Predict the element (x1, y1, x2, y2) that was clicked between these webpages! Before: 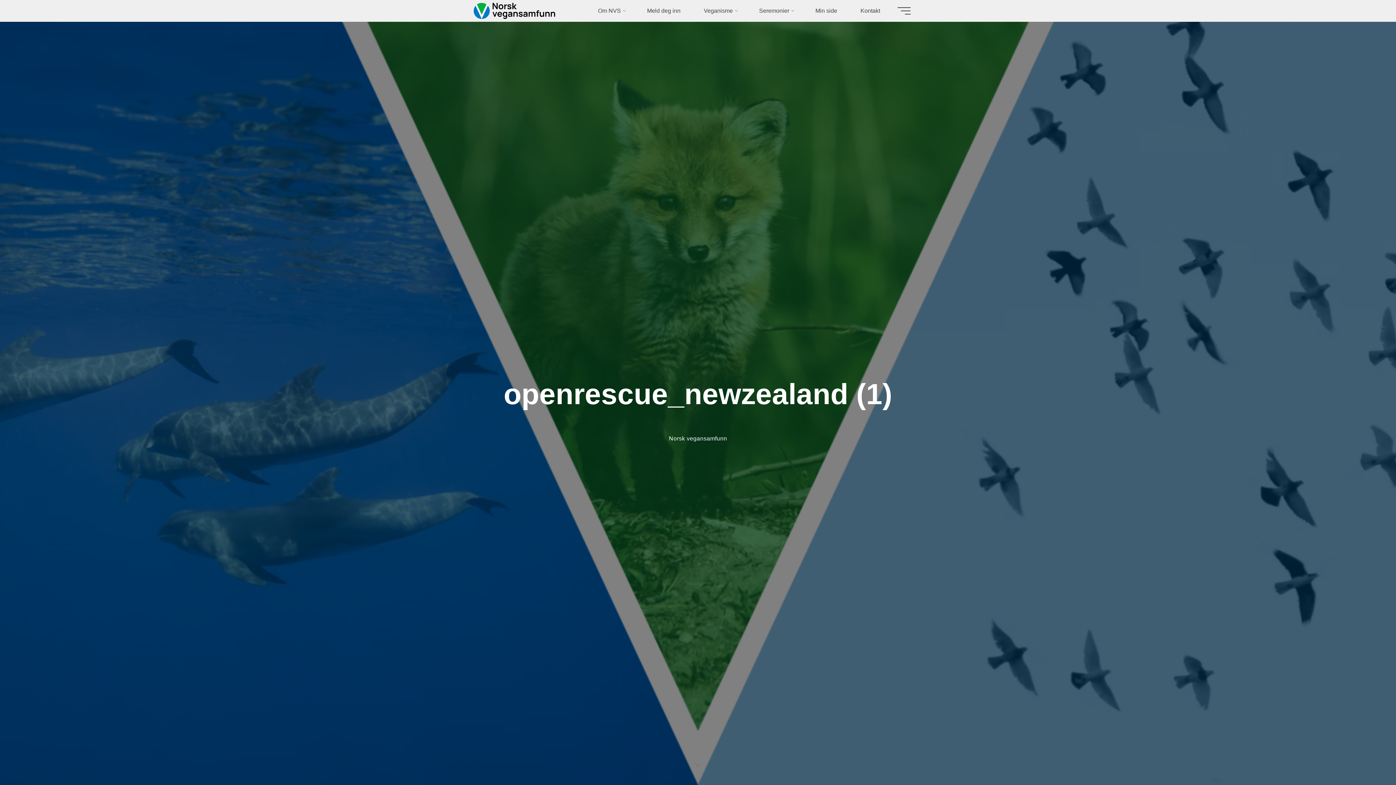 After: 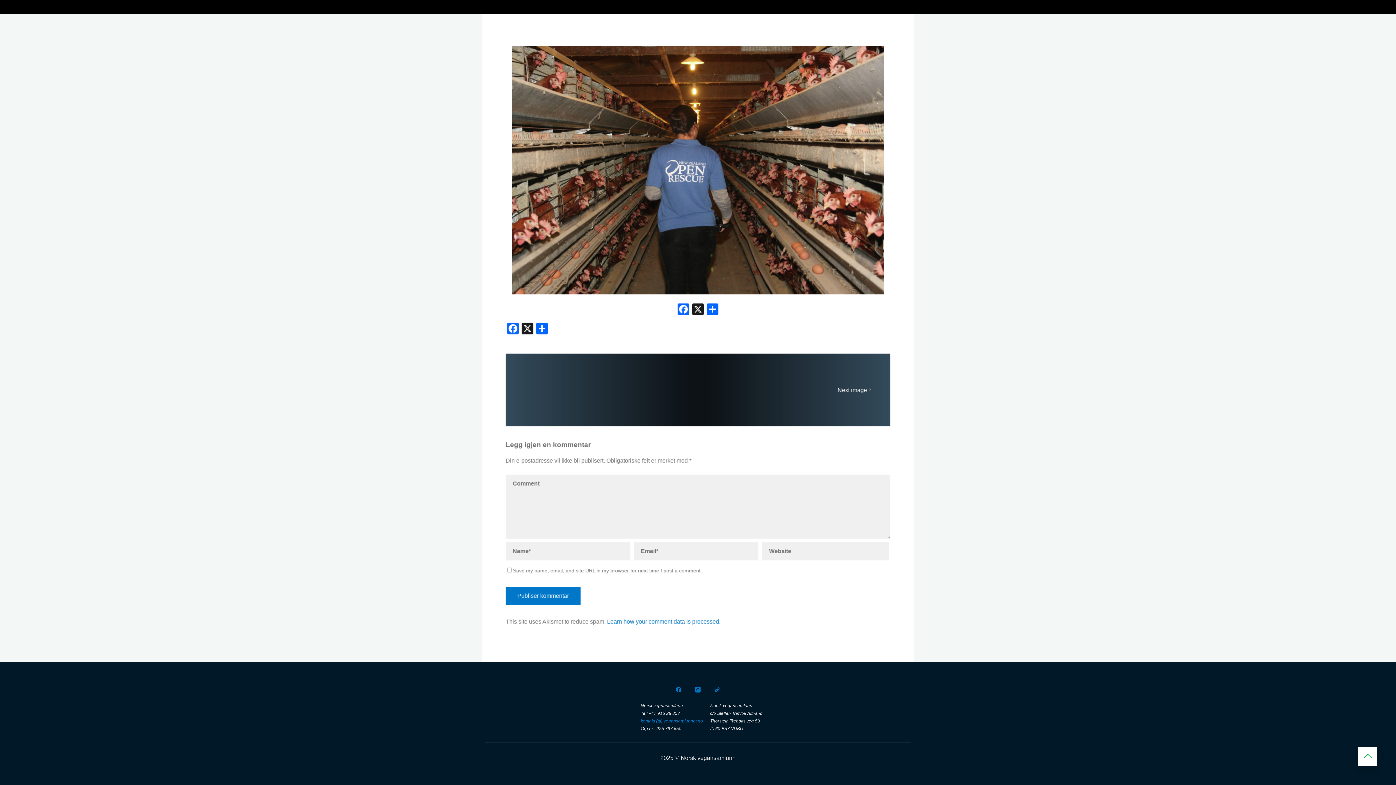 Action: bbox: (680, 754, 716, 778)